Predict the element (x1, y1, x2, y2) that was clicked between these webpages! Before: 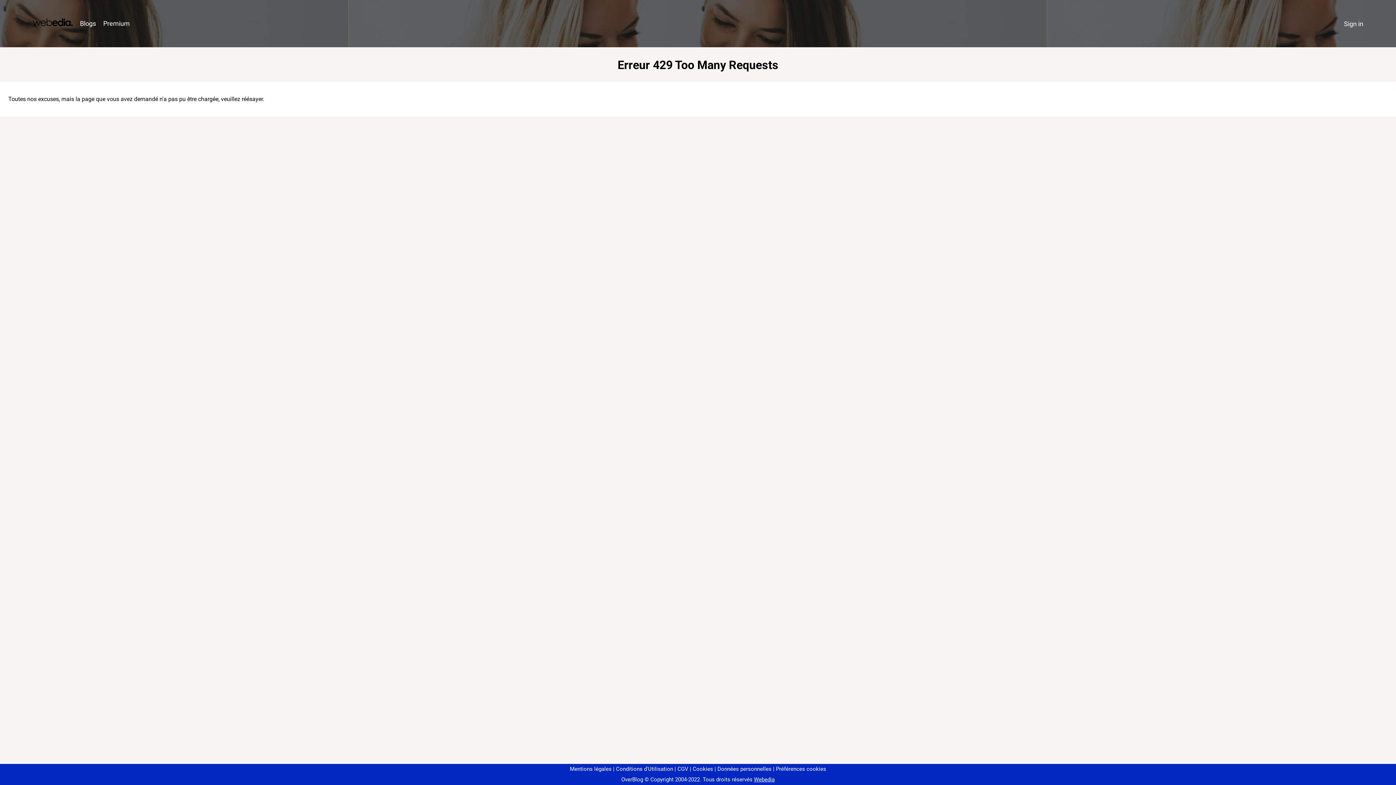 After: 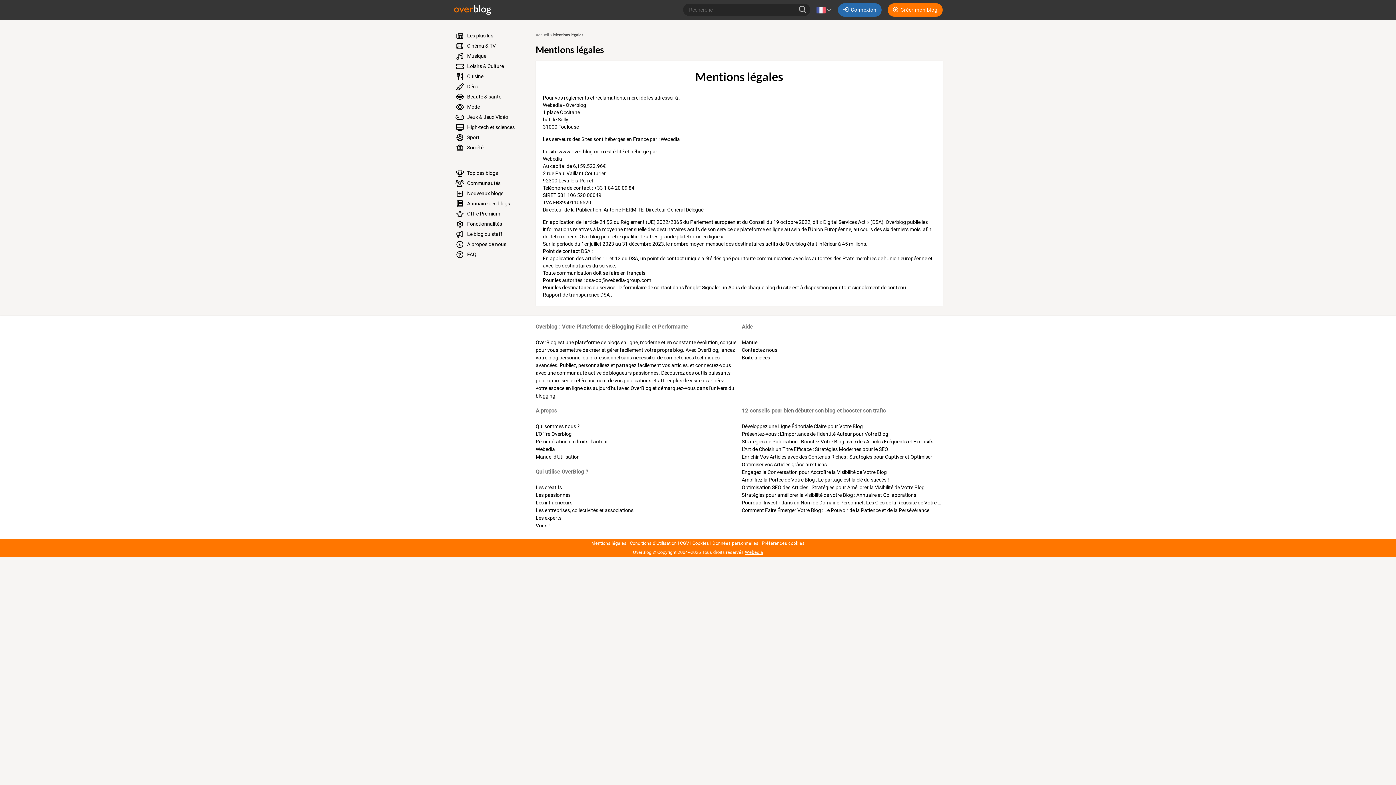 Action: label: Mentions légales bbox: (570, 766, 611, 772)